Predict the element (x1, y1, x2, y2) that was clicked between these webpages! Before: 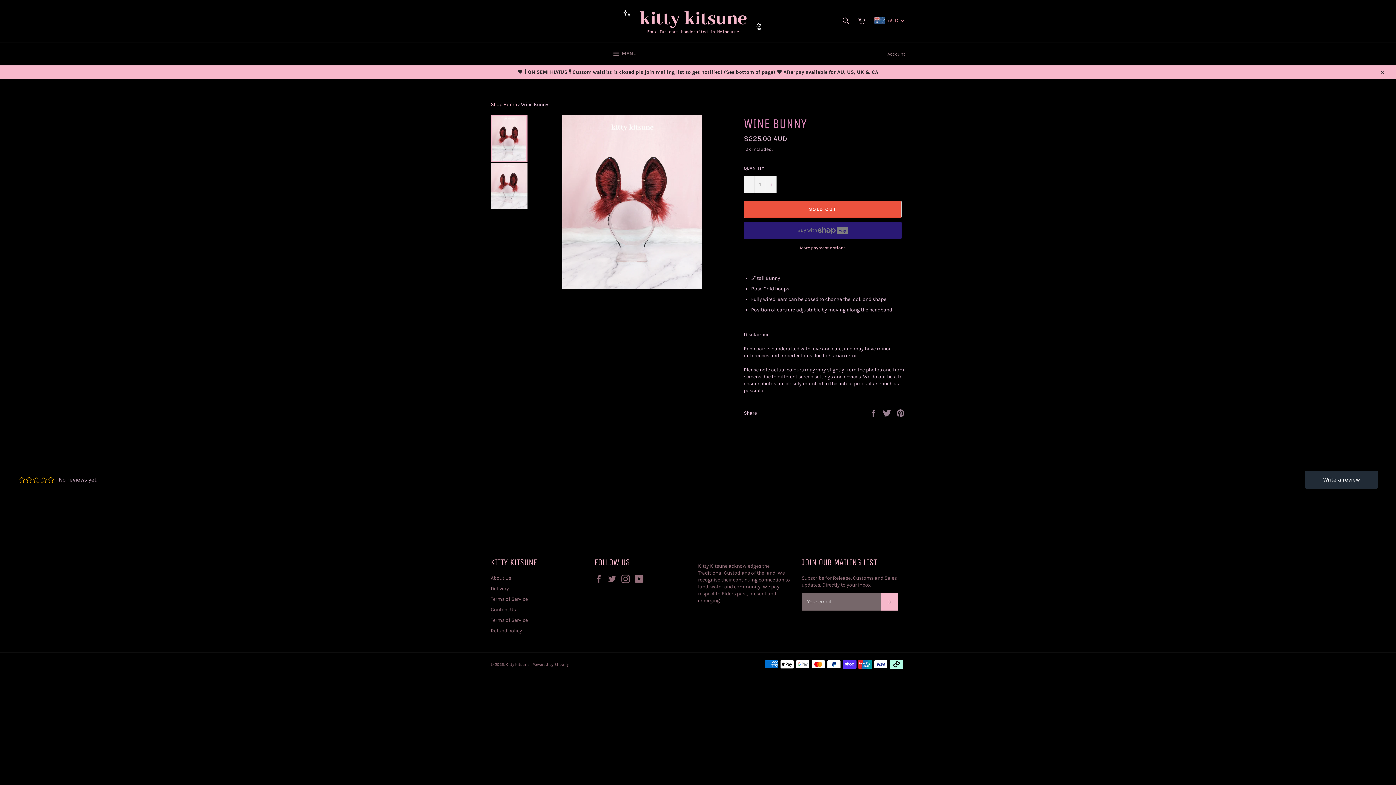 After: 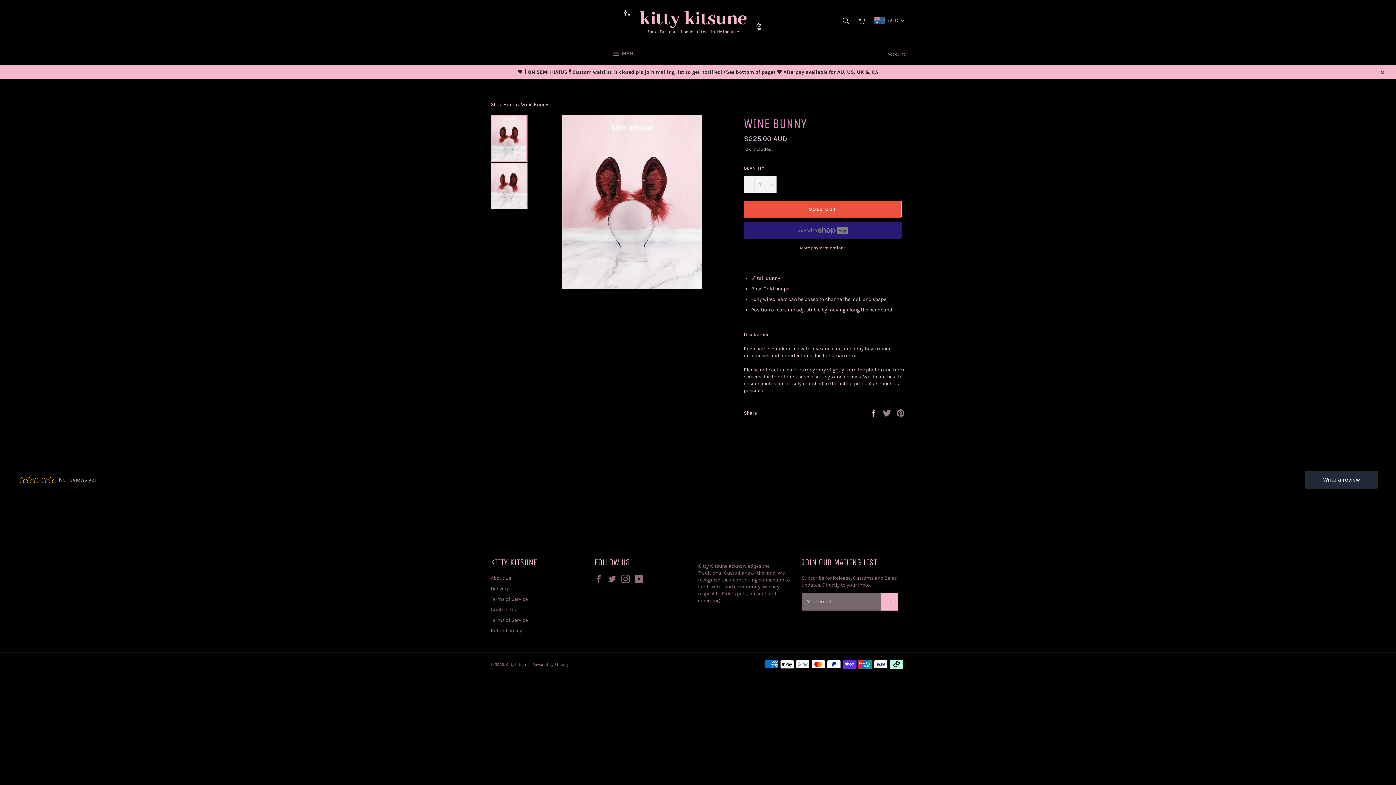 Action: bbox: (869, 409, 879, 416) label:  
Share on Facebook